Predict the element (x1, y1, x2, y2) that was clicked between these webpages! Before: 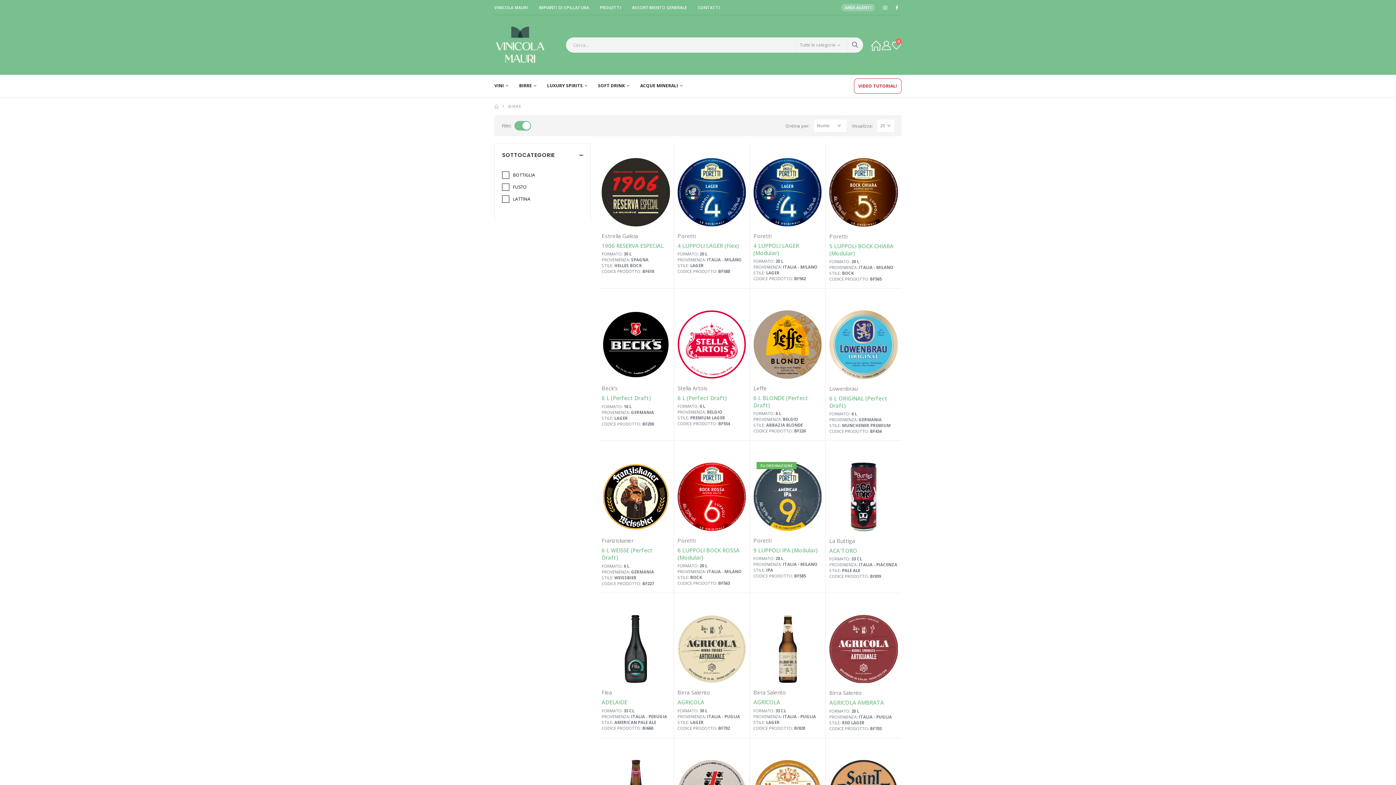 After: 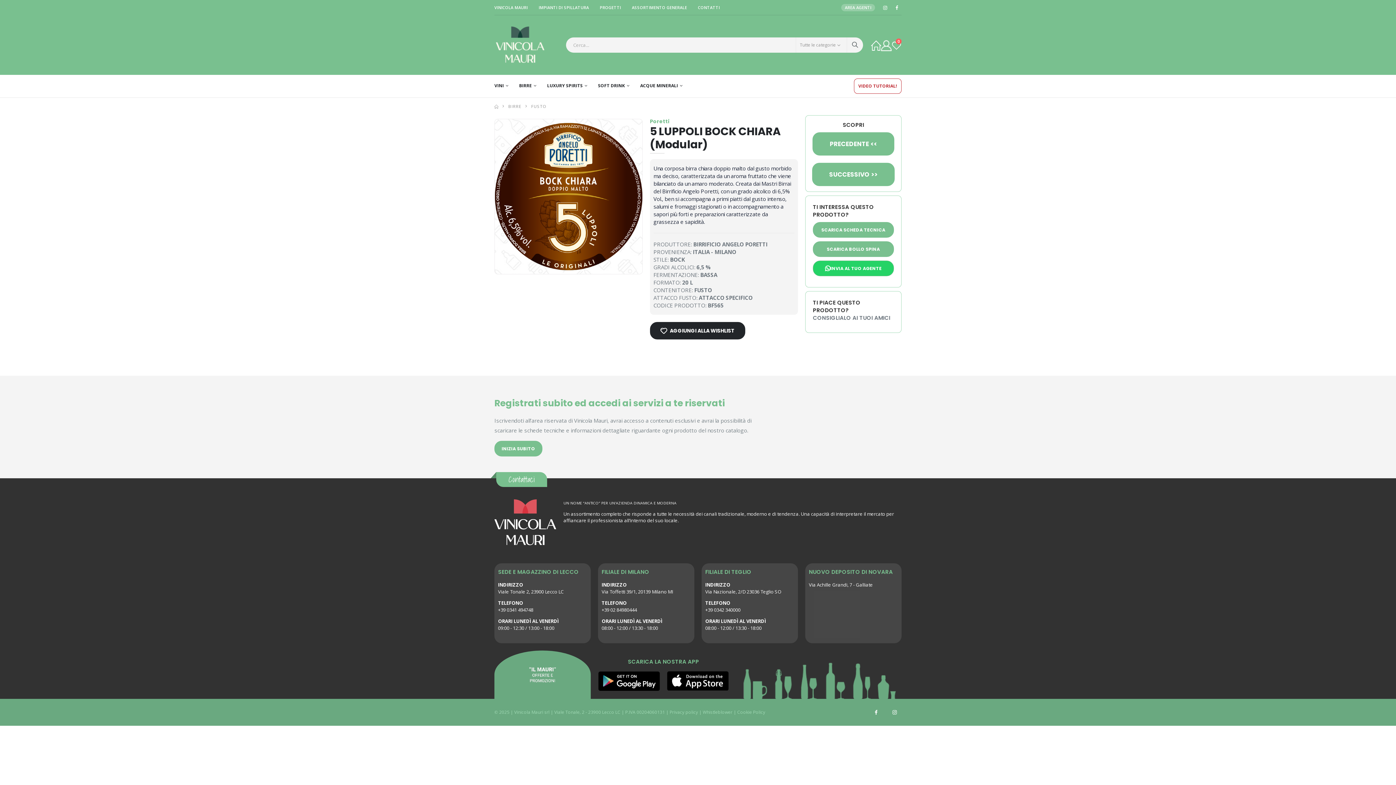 Action: bbox: (829, 242, 893, 257) label: 5 LUPPOLI BOCK CHIARA (Modular)